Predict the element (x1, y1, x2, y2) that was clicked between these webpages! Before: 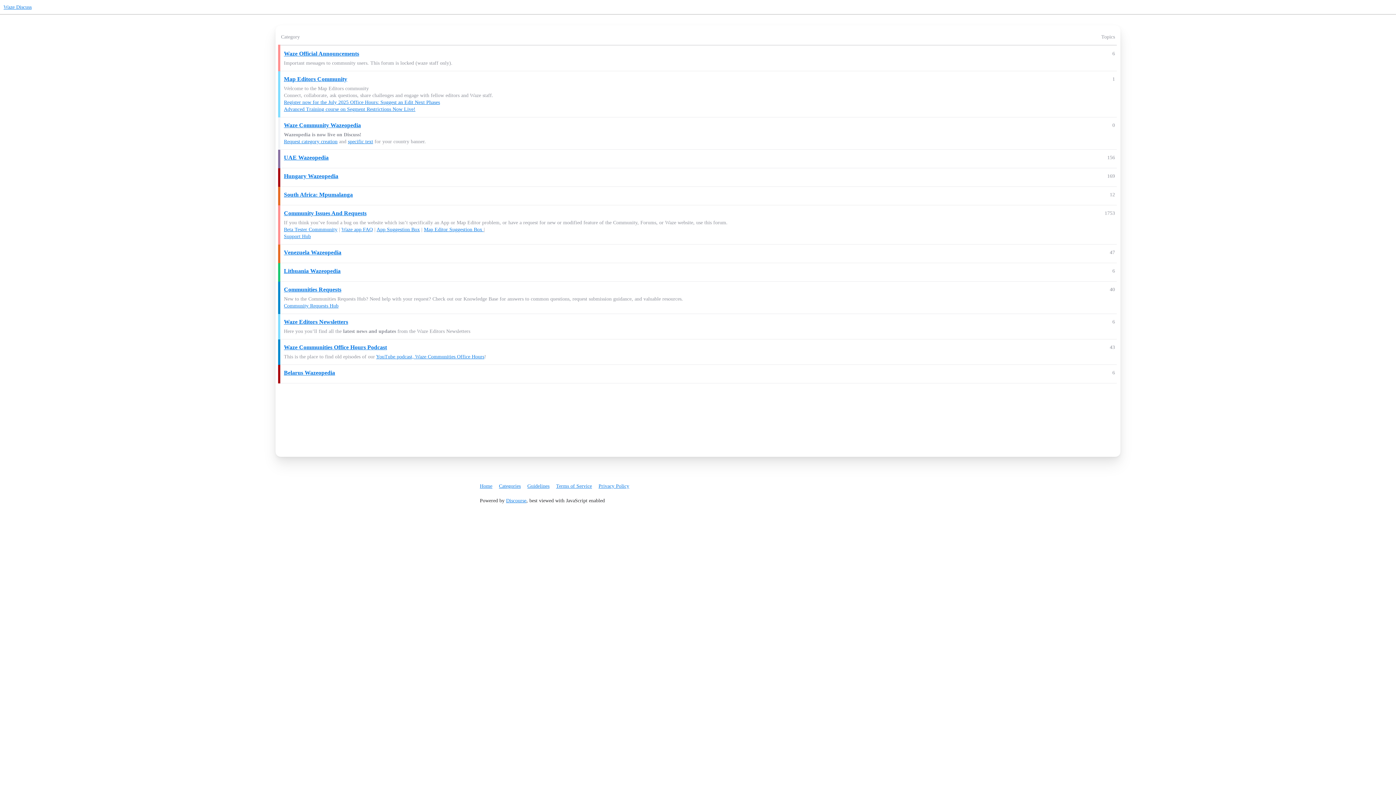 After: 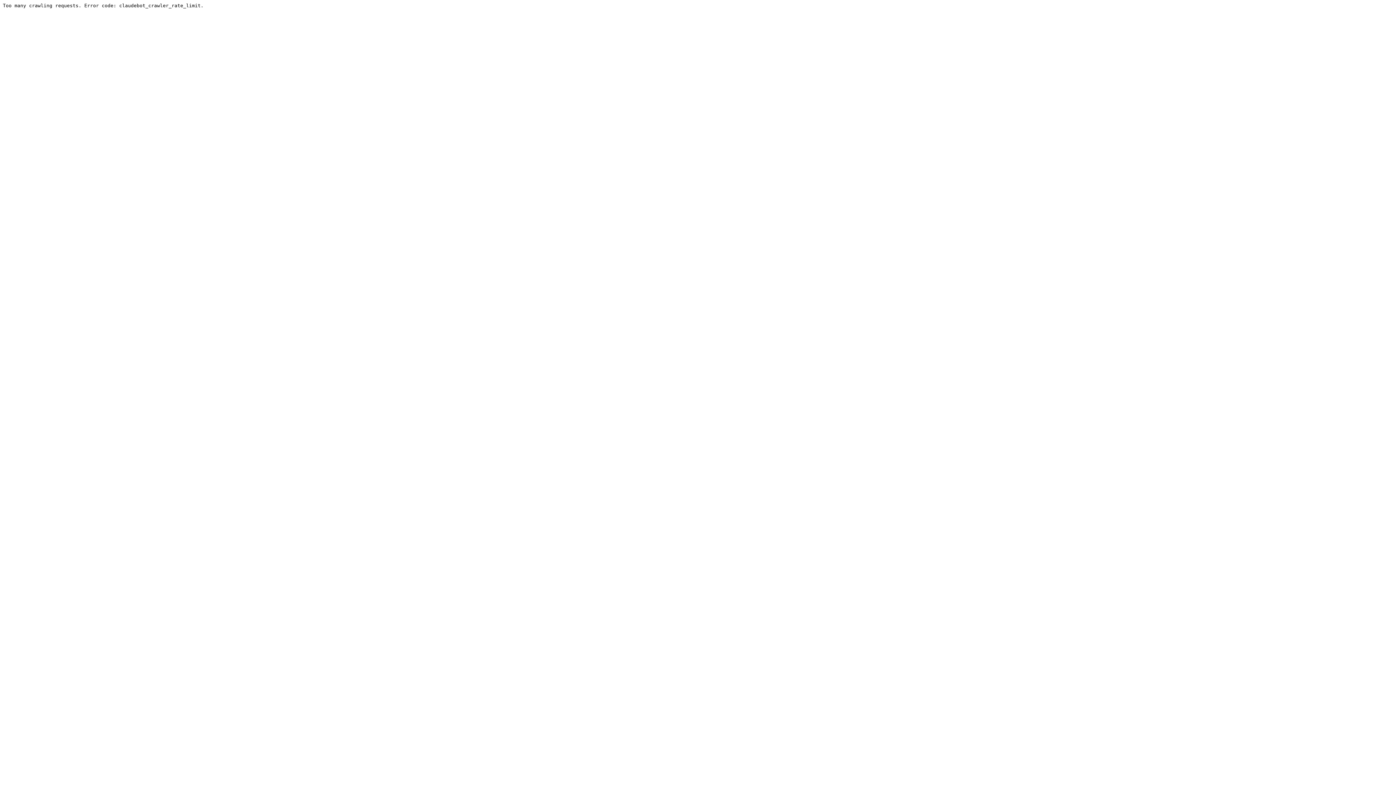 Action: label: Guidelines bbox: (527, 480, 554, 492)